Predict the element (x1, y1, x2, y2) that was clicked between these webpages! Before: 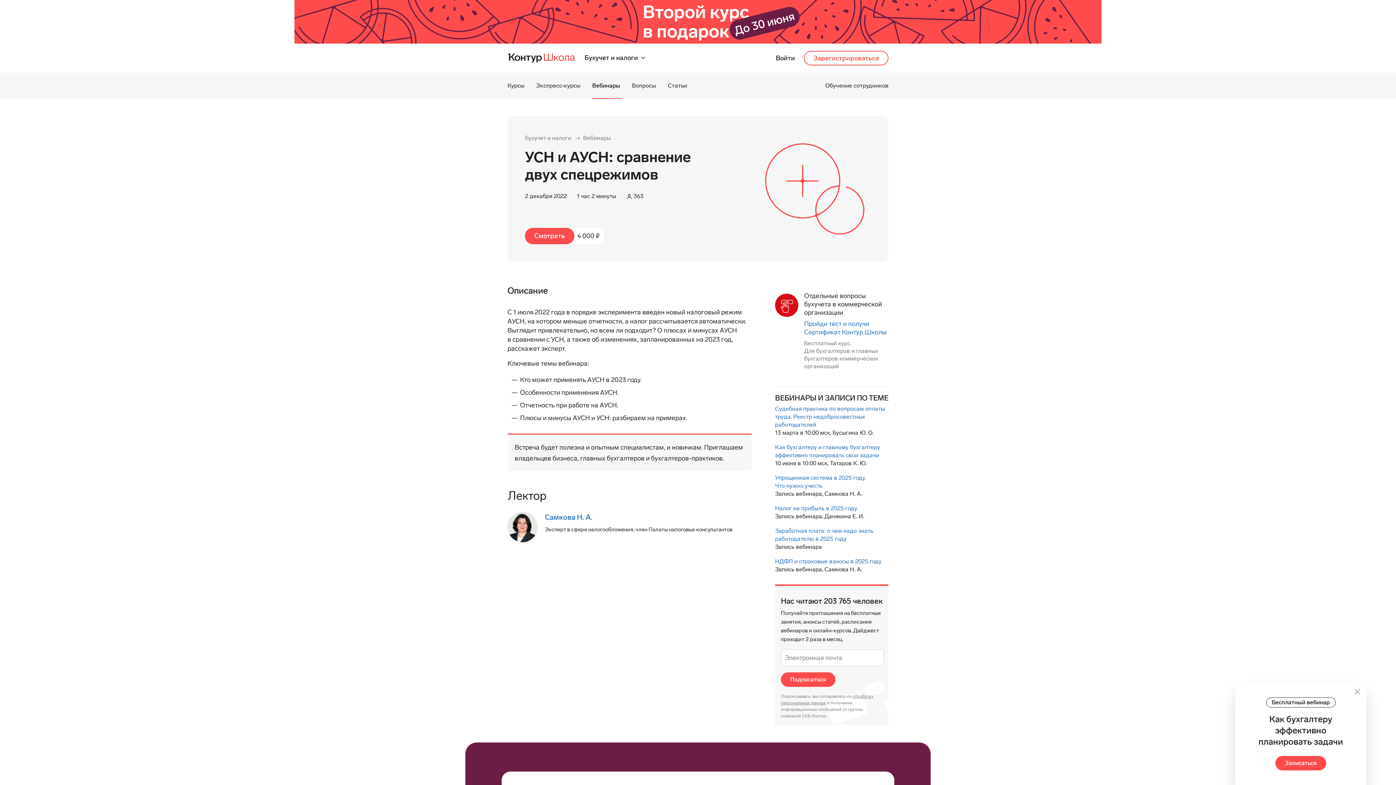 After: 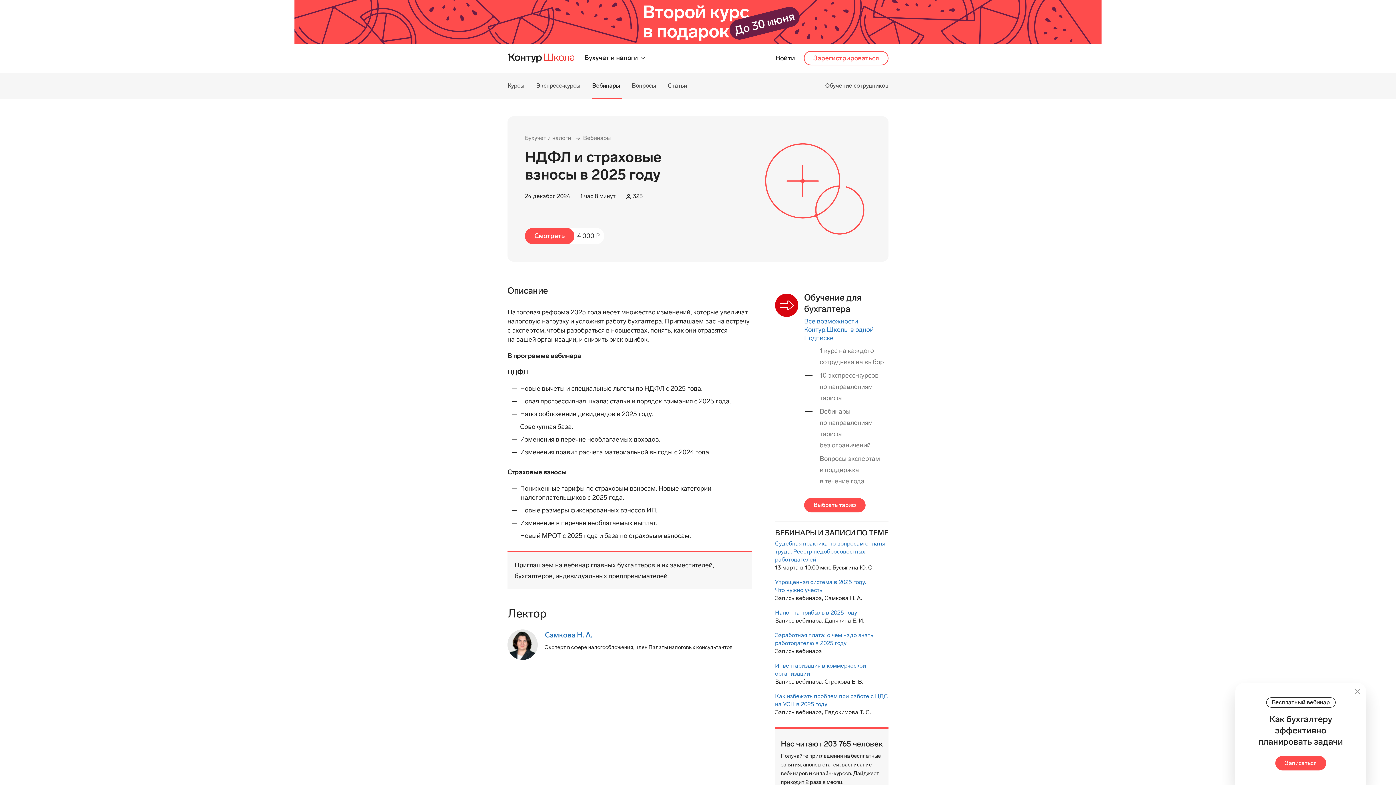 Action: label: НДФЛ и страховые взносы в 2025 году bbox: (775, 558, 880, 565)